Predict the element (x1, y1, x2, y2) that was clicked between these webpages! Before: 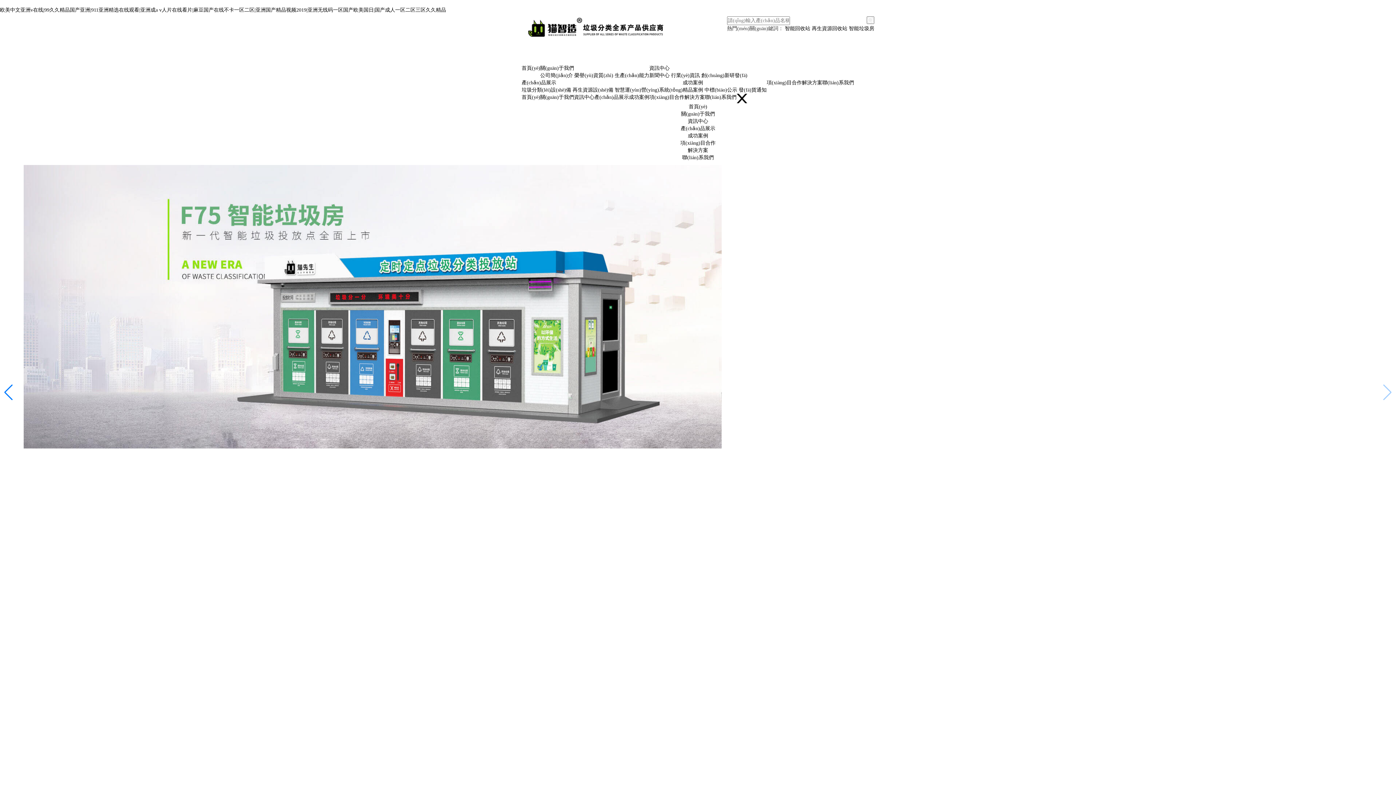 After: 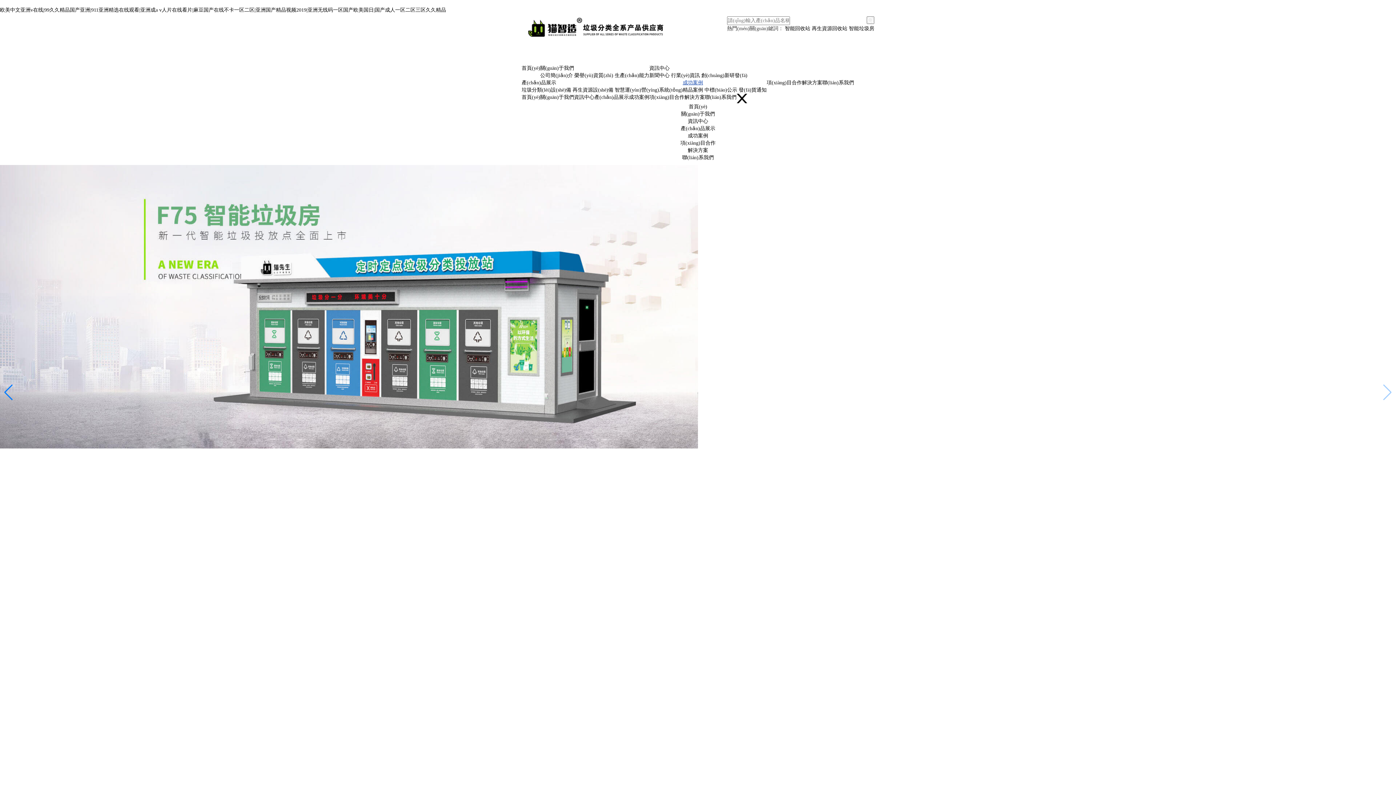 Action: bbox: (682, 80, 703, 85) label: 成功案例